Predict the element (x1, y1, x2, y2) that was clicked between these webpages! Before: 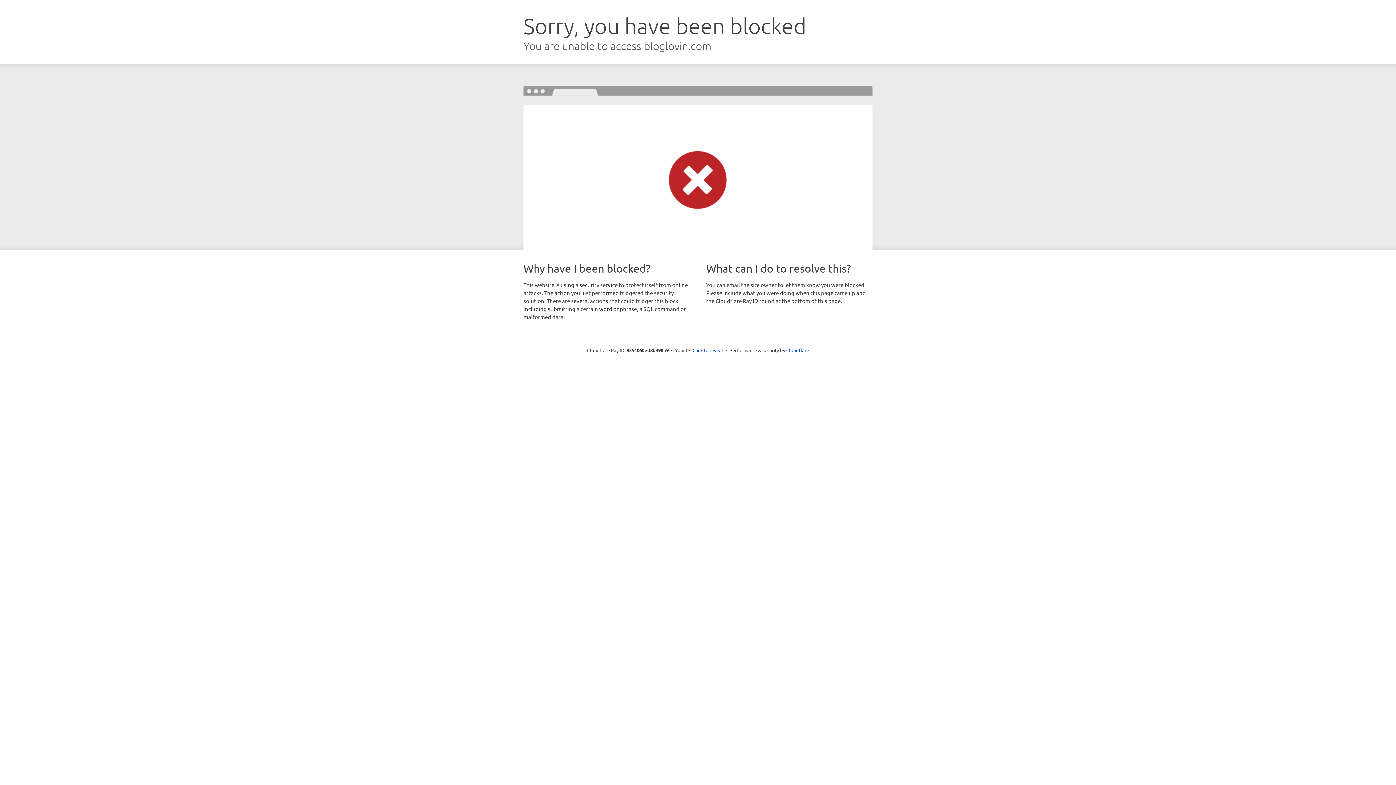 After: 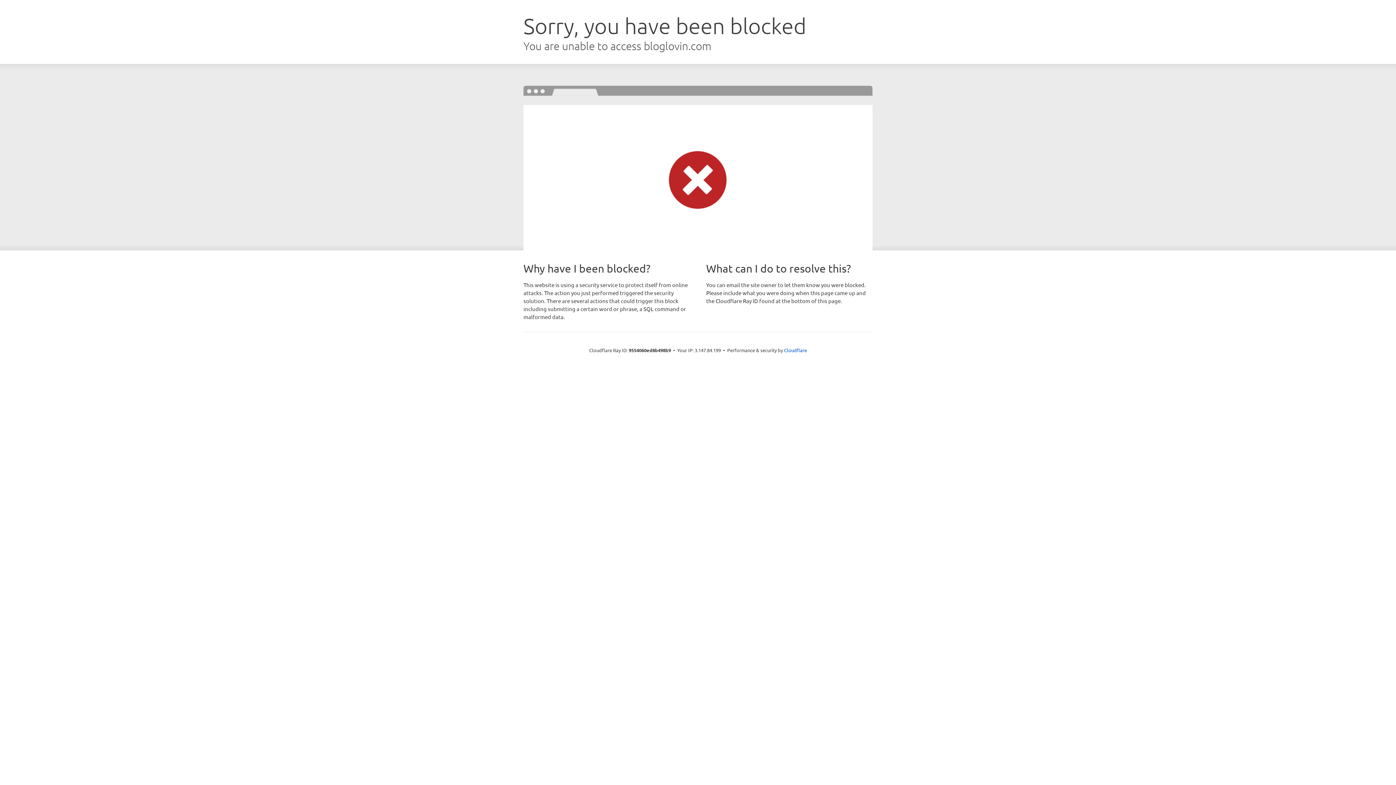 Action: label: Click to reveal bbox: (692, 346, 723, 353)